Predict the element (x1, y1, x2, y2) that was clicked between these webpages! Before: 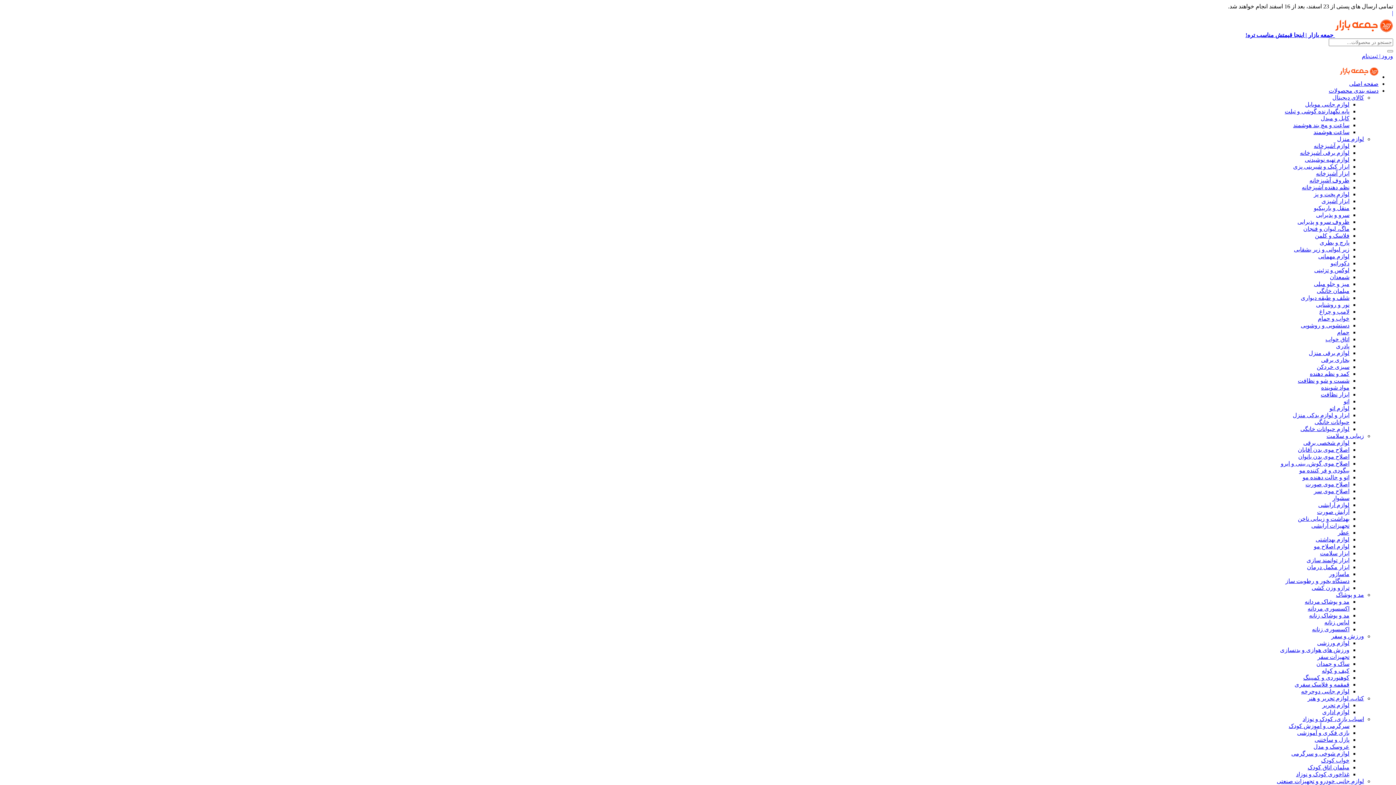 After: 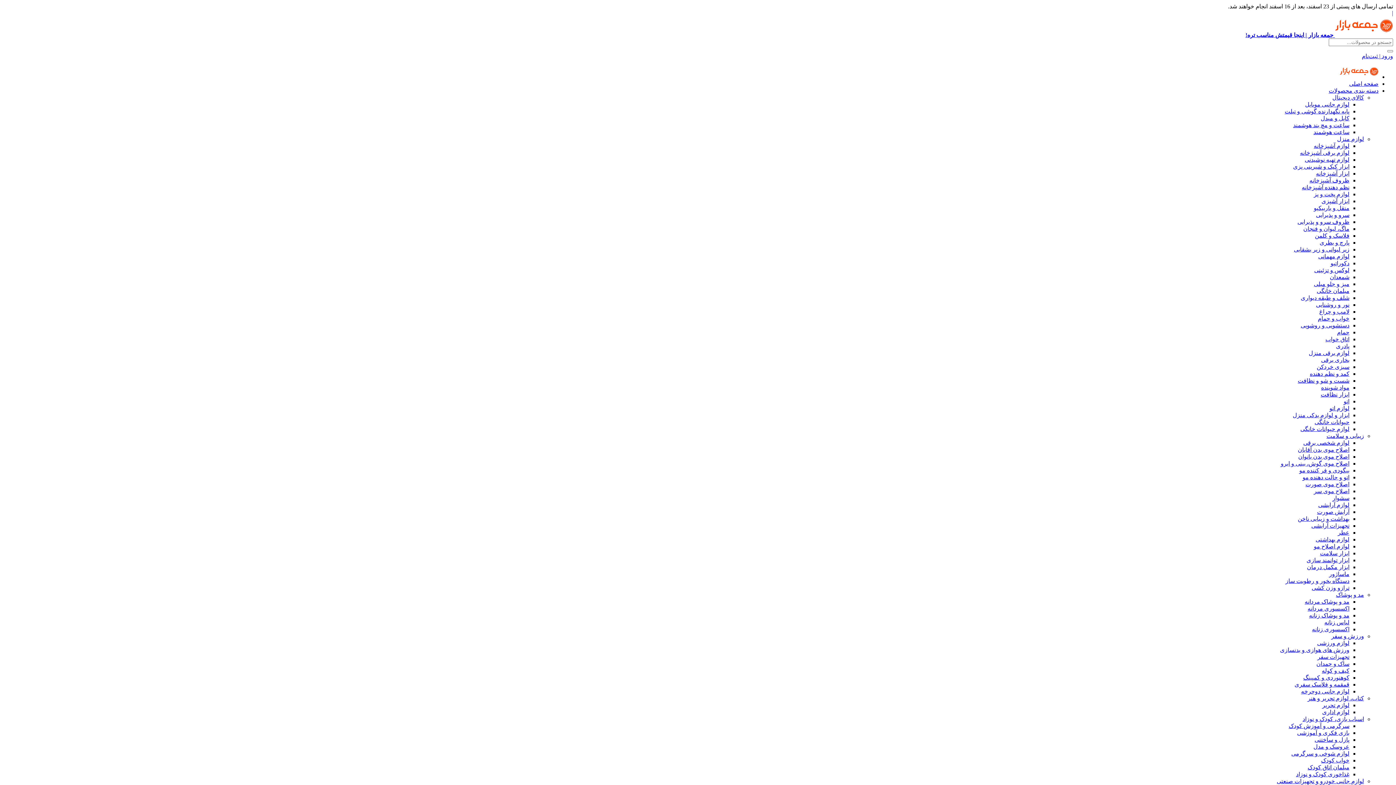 Action: label: لوازم جانبی خودرو و تجهیزات صنعتی bbox: (1277, 778, 1364, 784)